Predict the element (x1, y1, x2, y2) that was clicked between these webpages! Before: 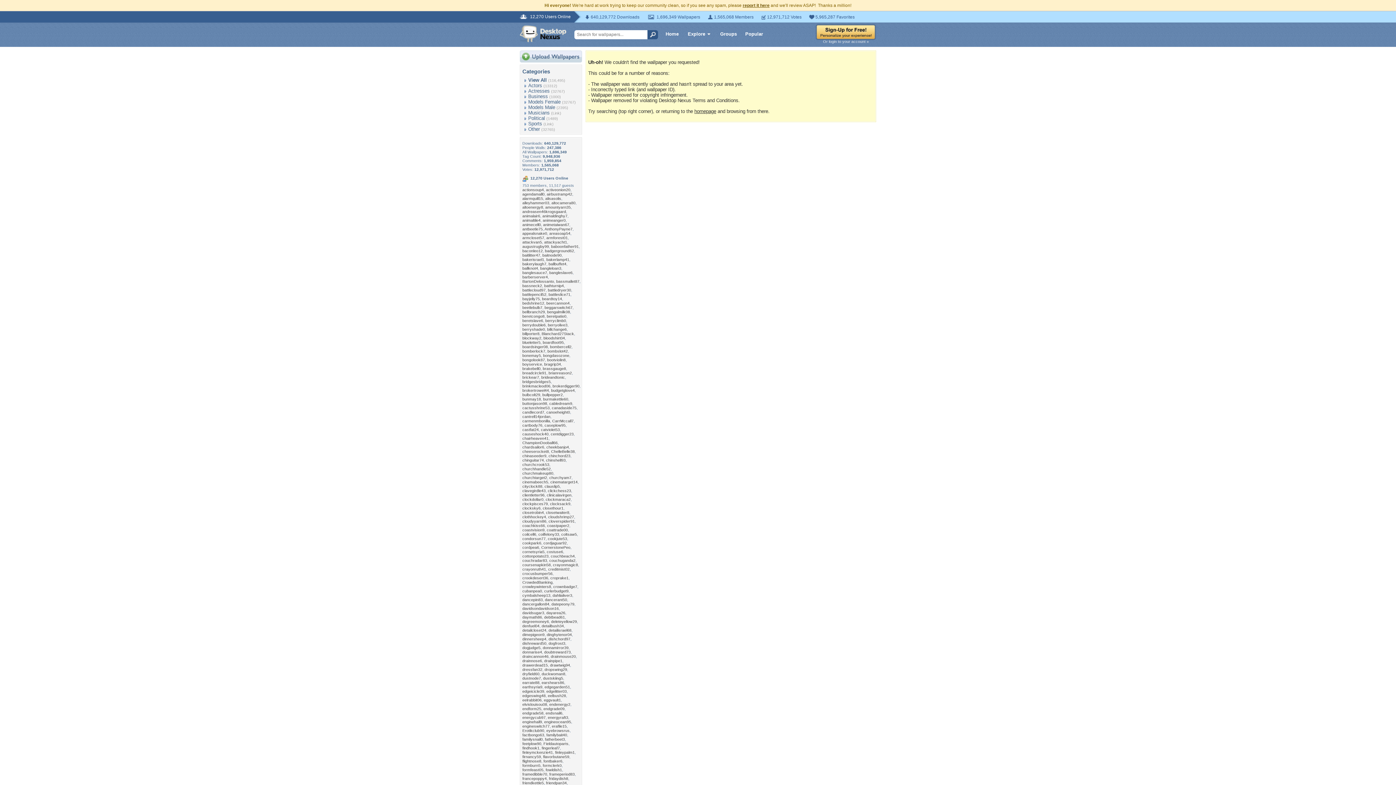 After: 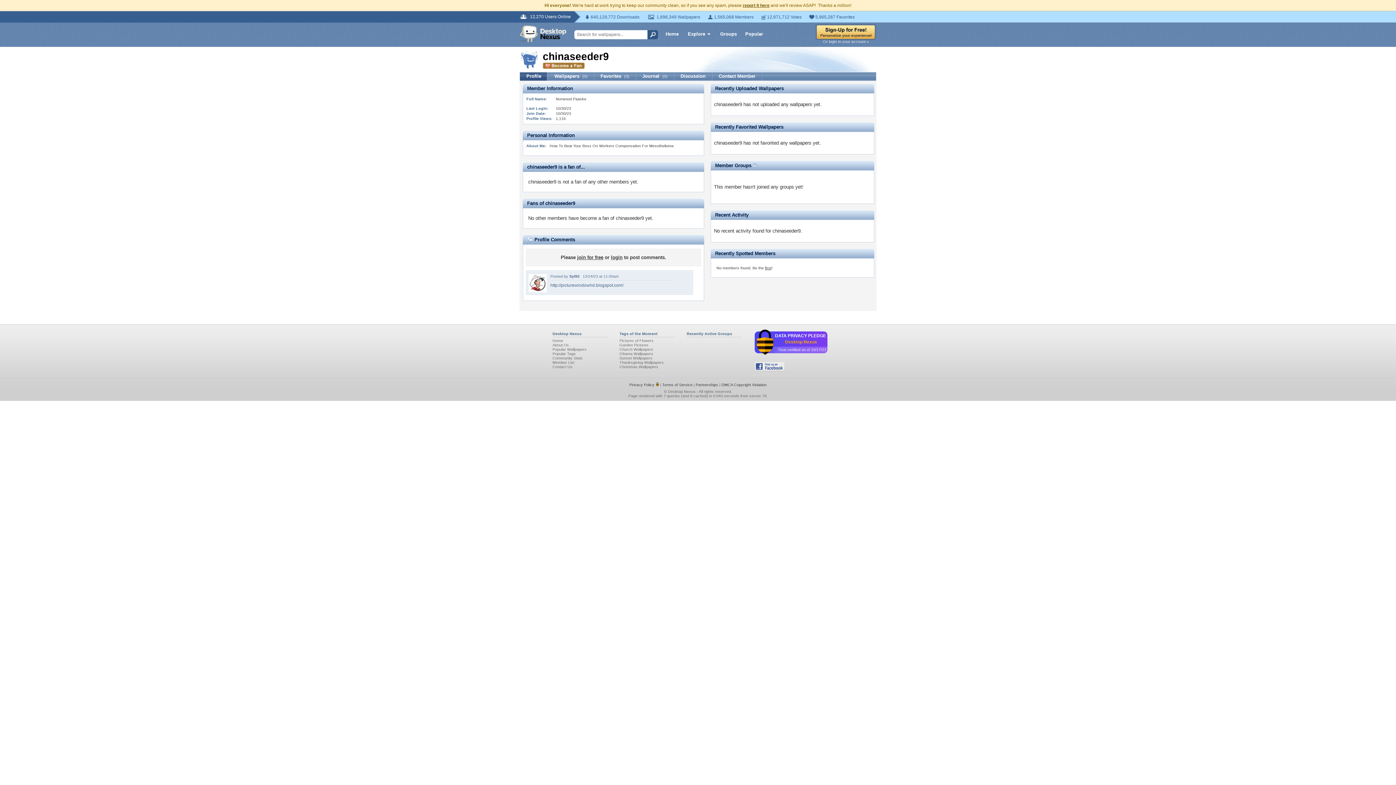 Action: label: chinaseeder9 bbox: (522, 453, 546, 458)